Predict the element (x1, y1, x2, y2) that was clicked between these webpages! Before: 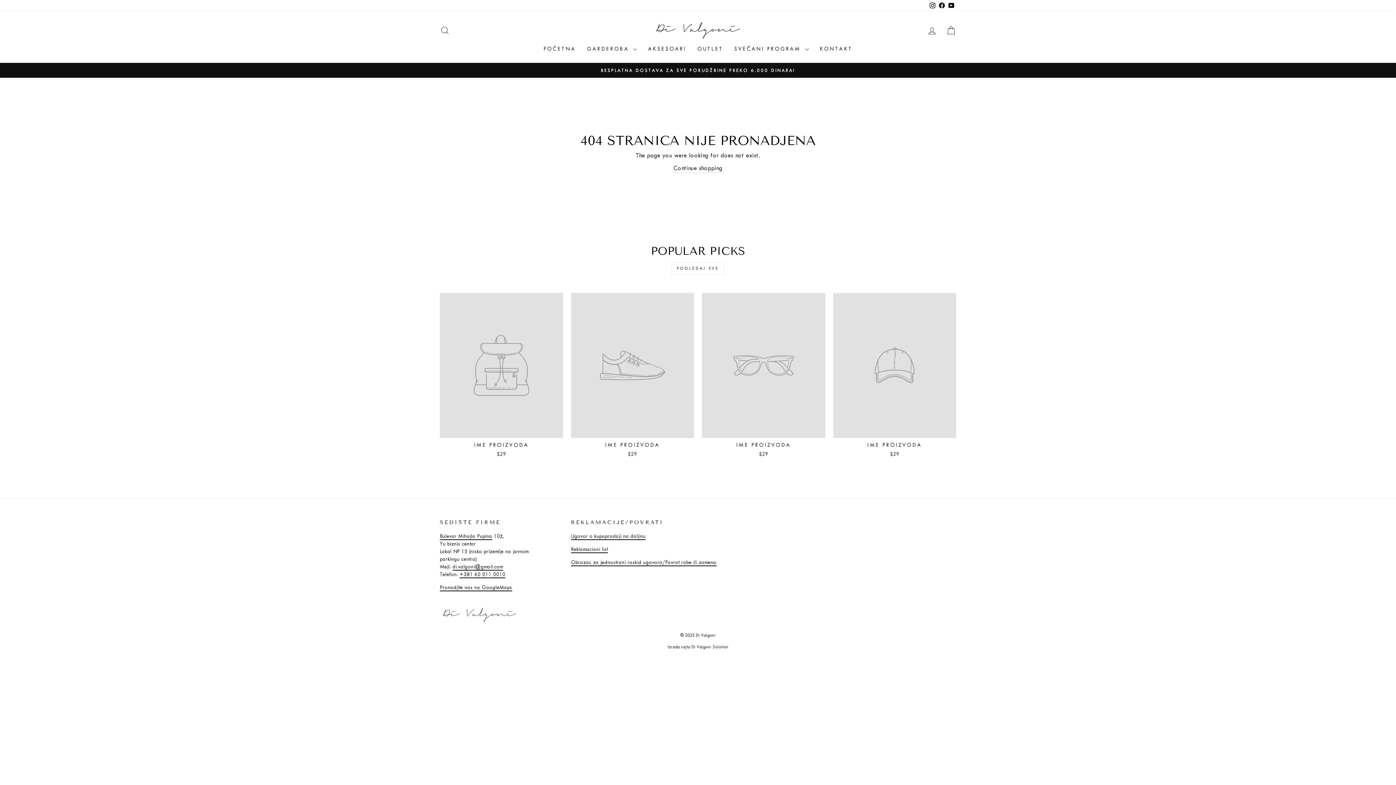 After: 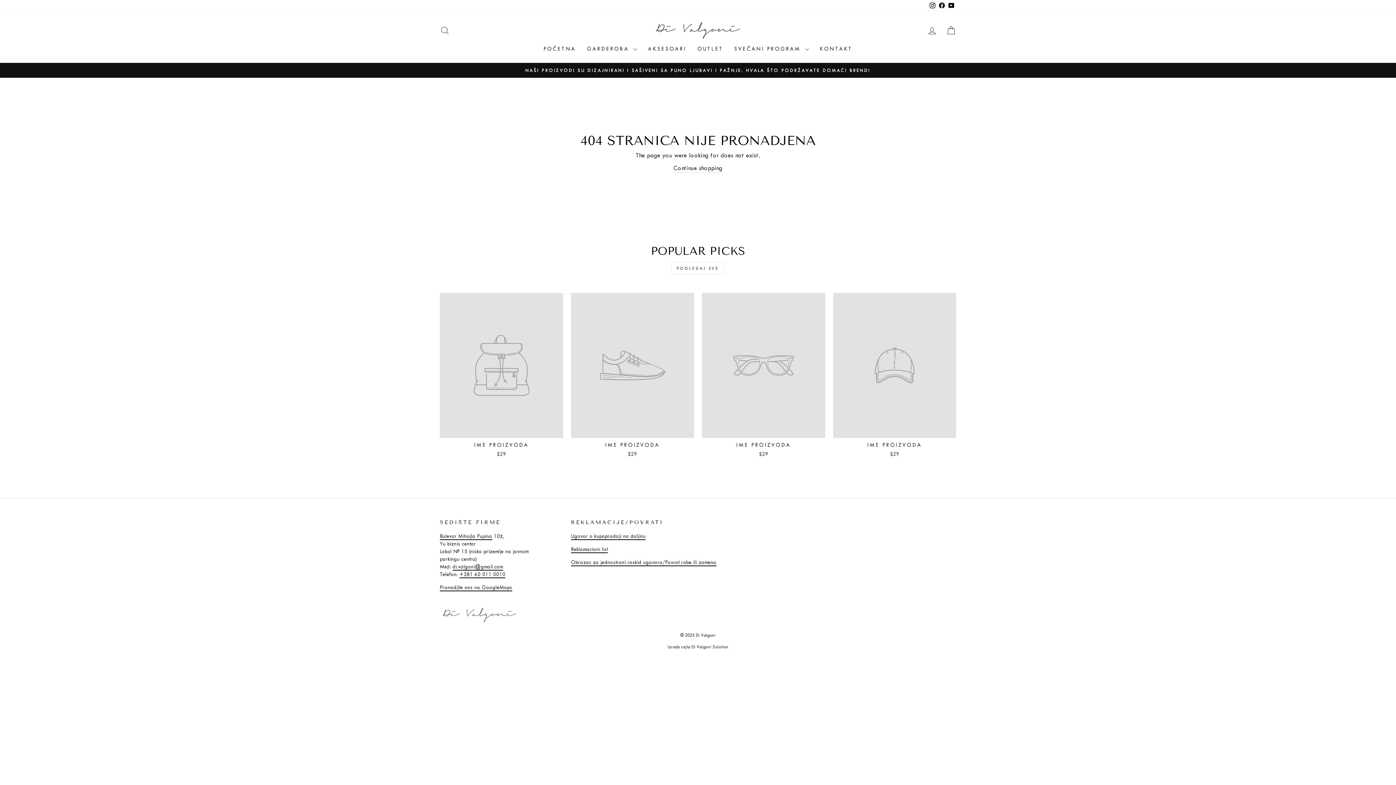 Action: label: IME PROIZVODA
$29 bbox: (571, 293, 694, 459)